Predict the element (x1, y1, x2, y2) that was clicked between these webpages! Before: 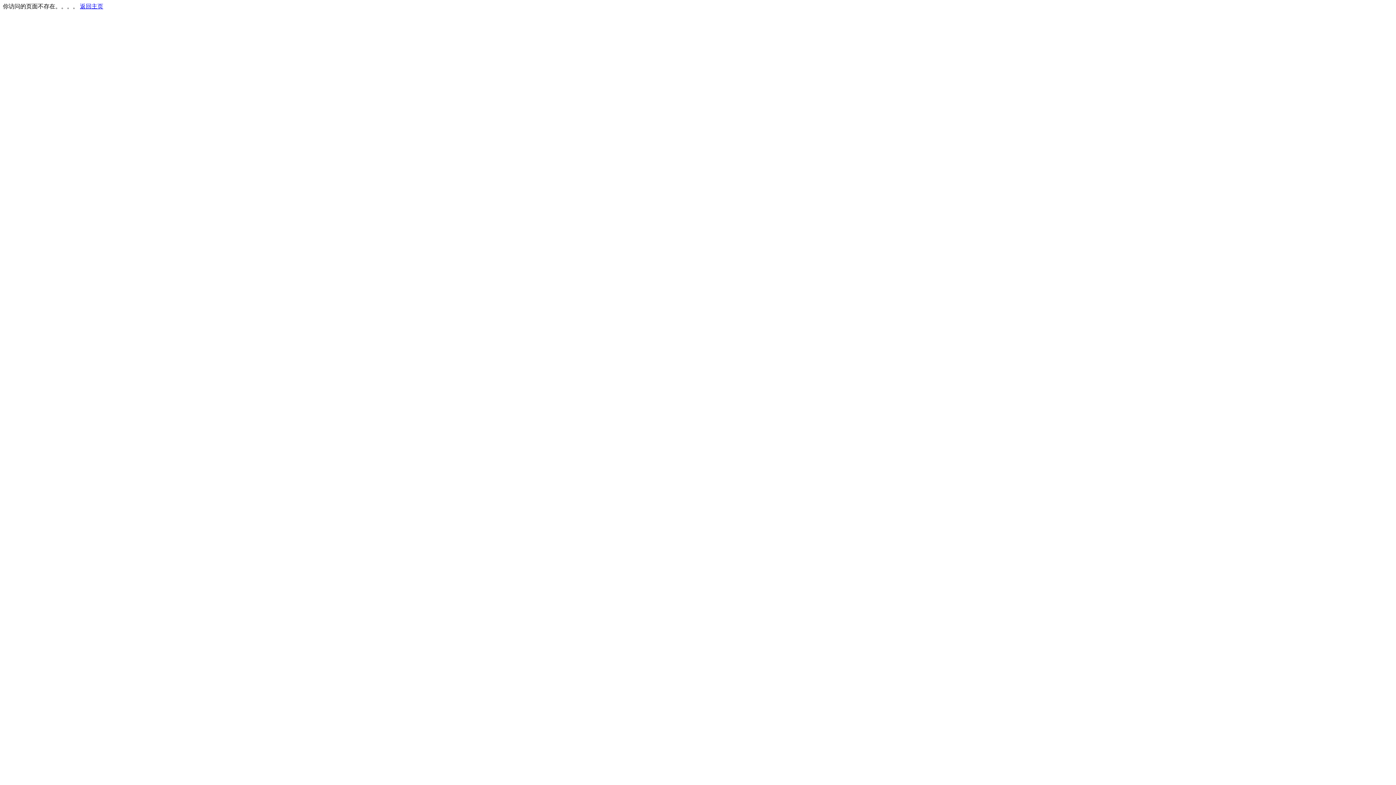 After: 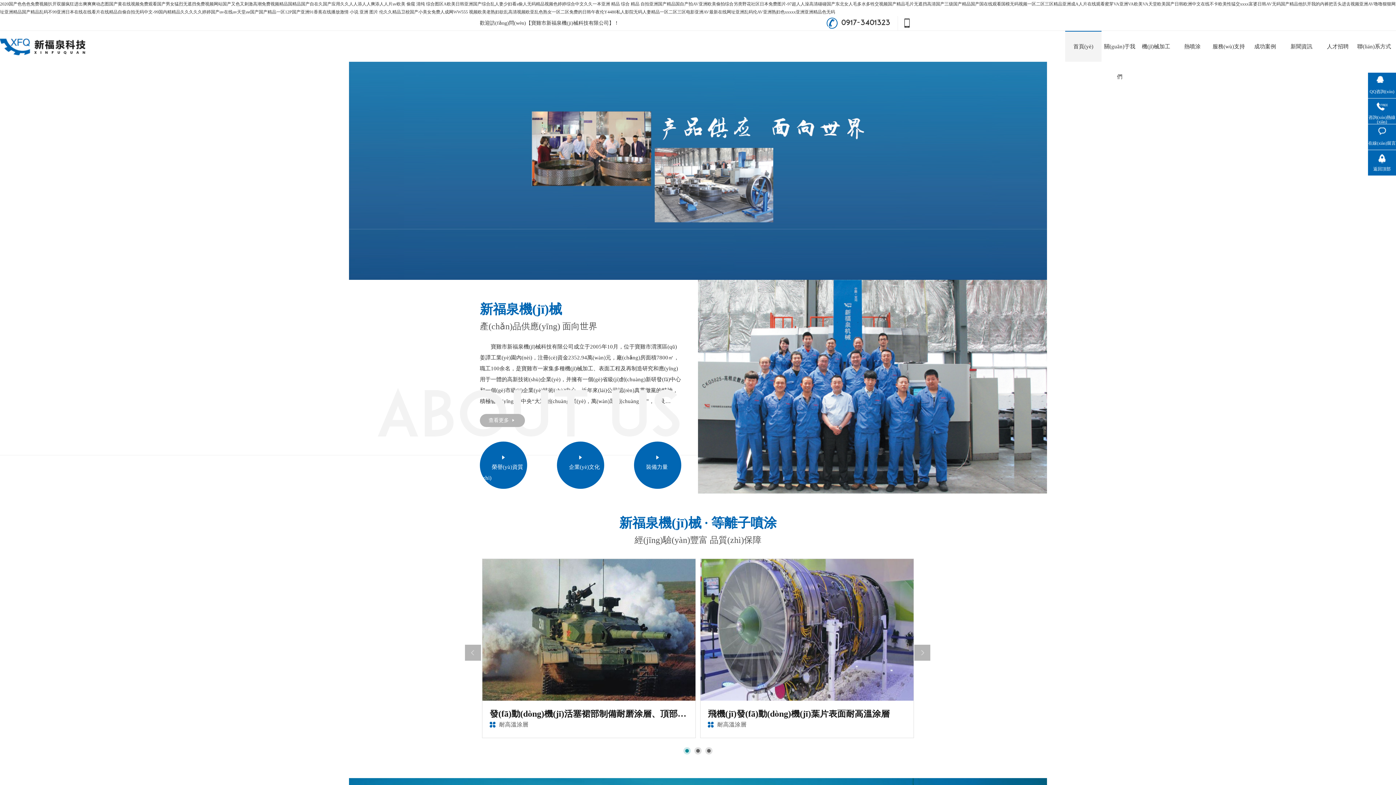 Action: bbox: (80, 3, 103, 9) label: 返回主页